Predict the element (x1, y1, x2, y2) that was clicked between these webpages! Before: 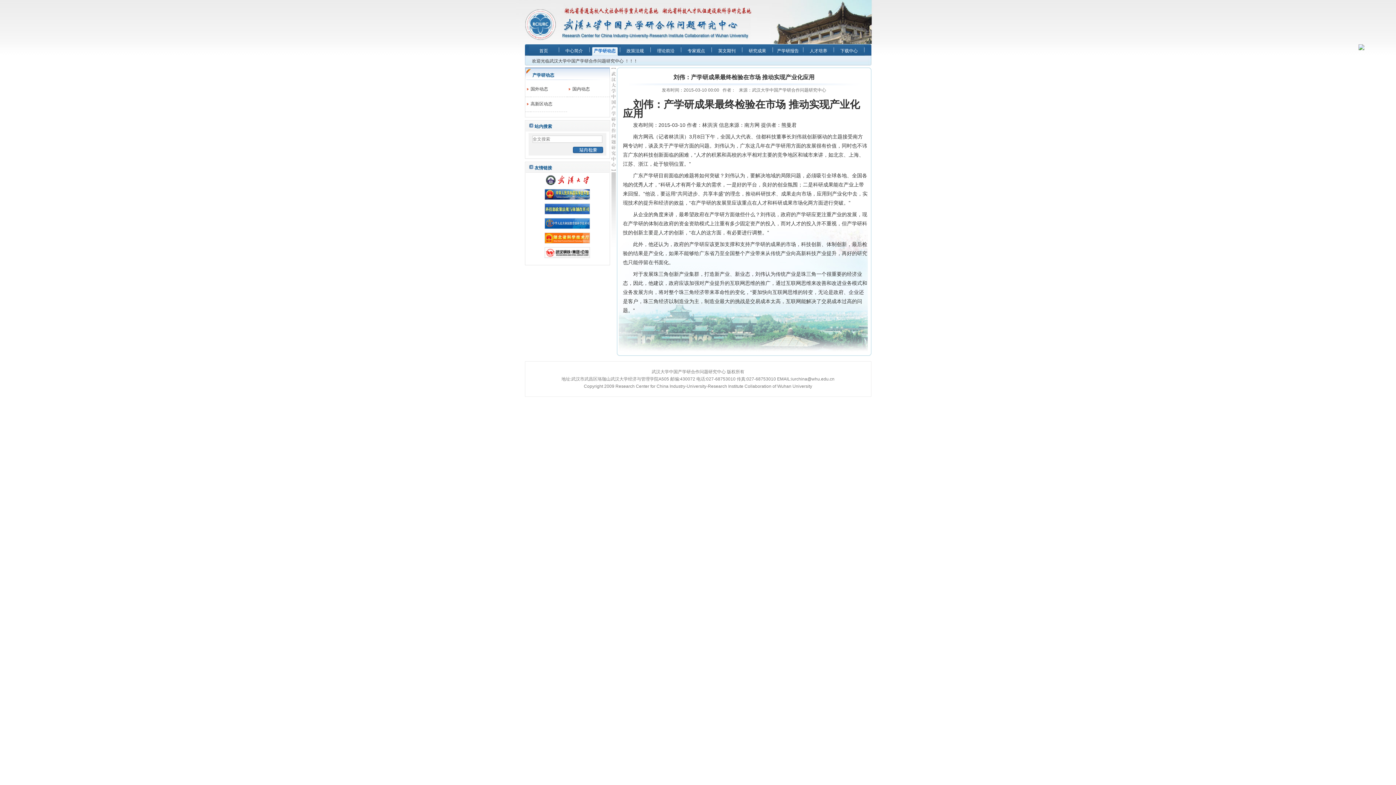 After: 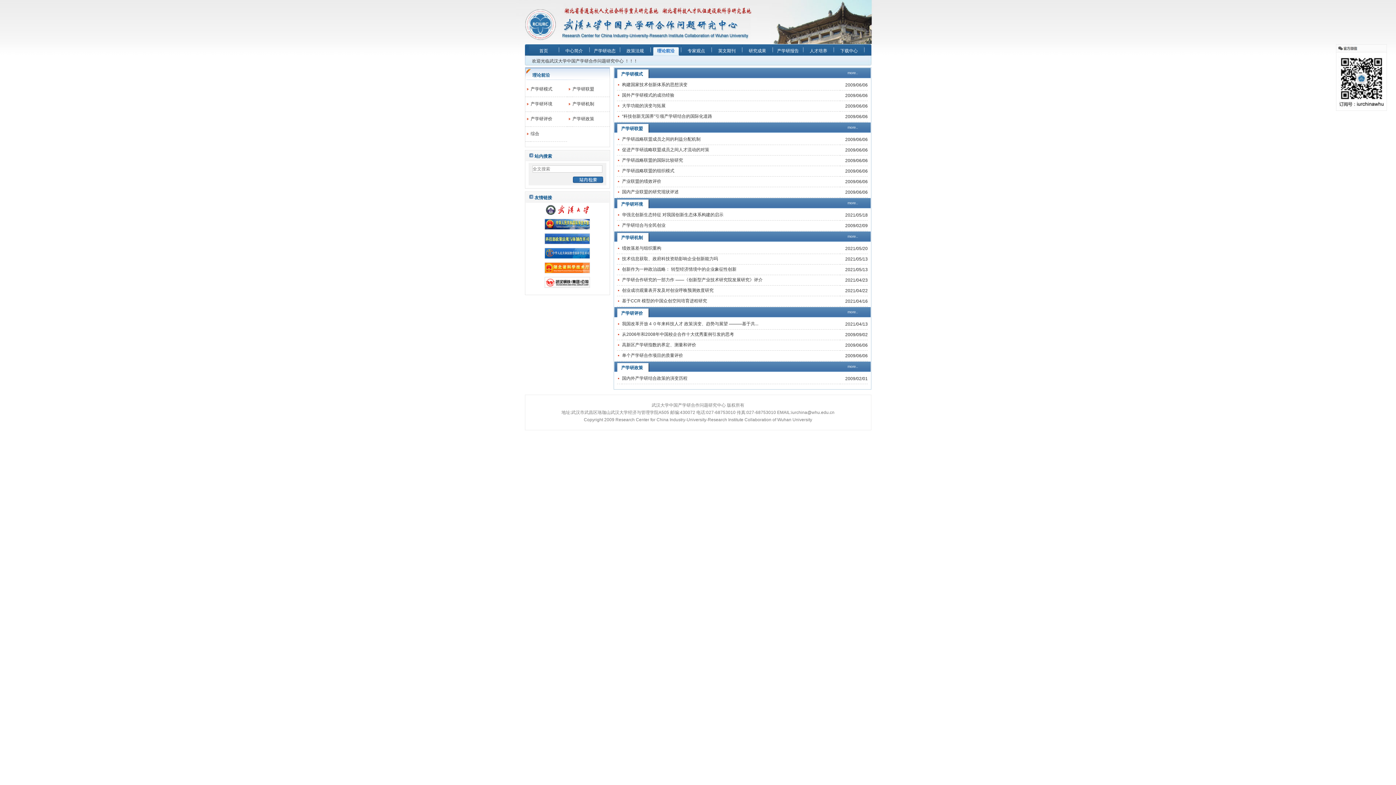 Action: label: 理论前沿 bbox: (657, 48, 674, 53)